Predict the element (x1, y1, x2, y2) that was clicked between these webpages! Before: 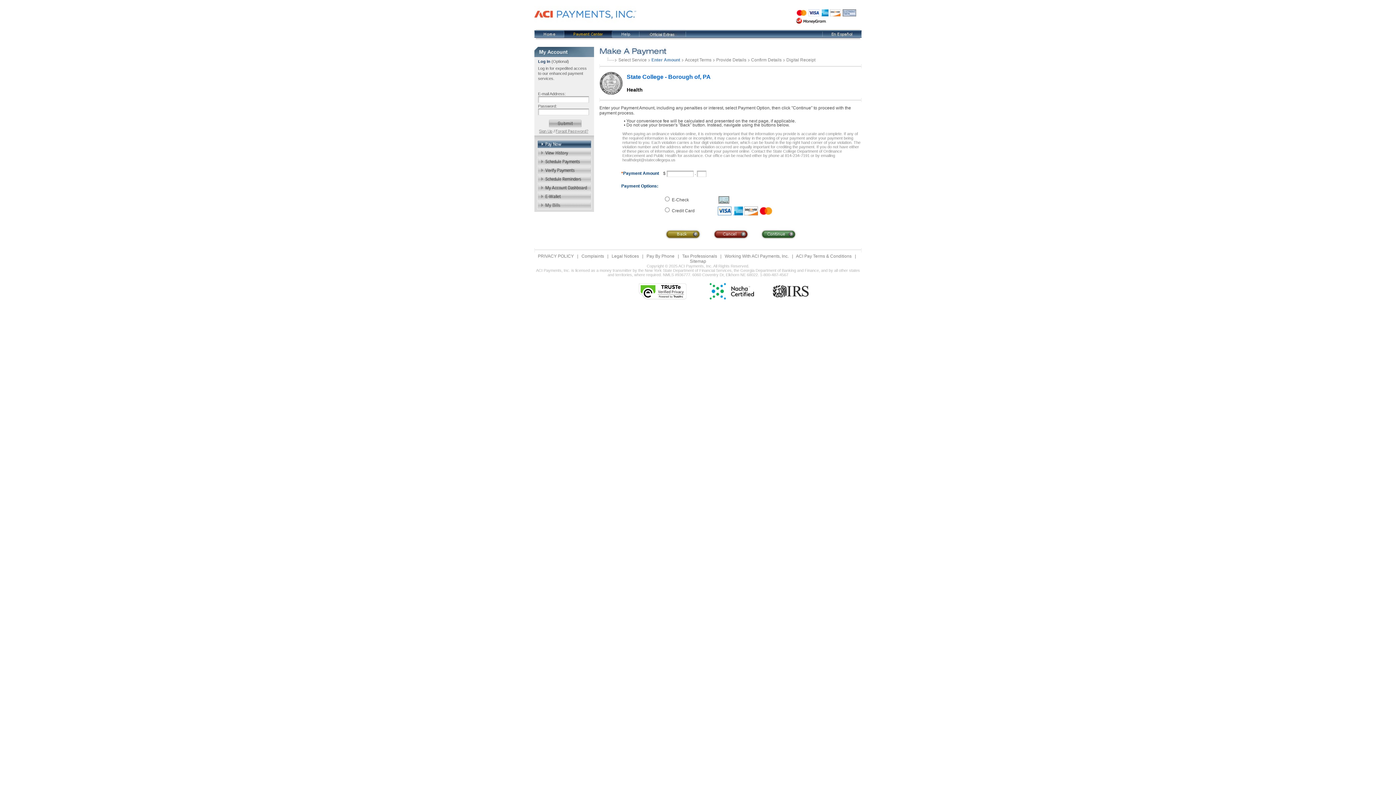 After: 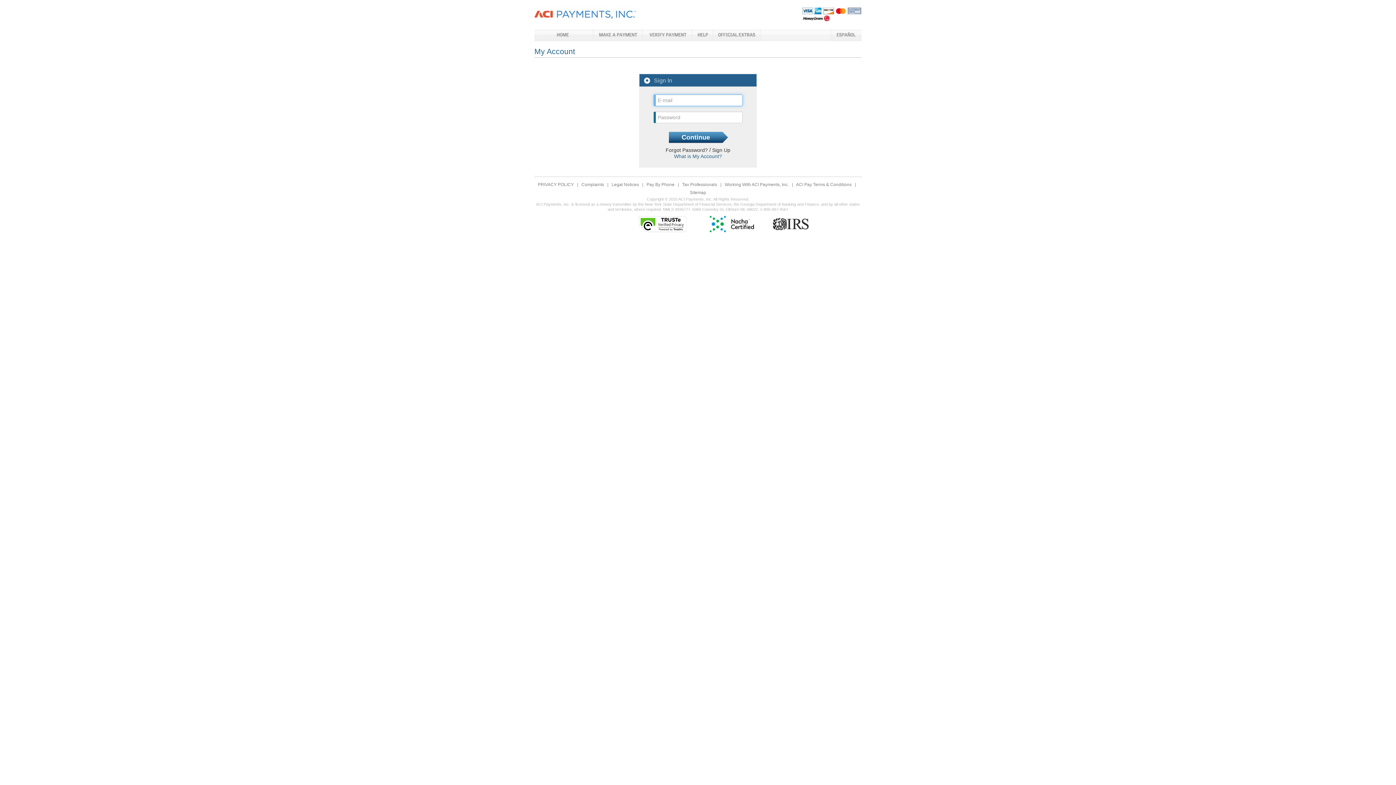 Action: bbox: (537, 195, 591, 201)